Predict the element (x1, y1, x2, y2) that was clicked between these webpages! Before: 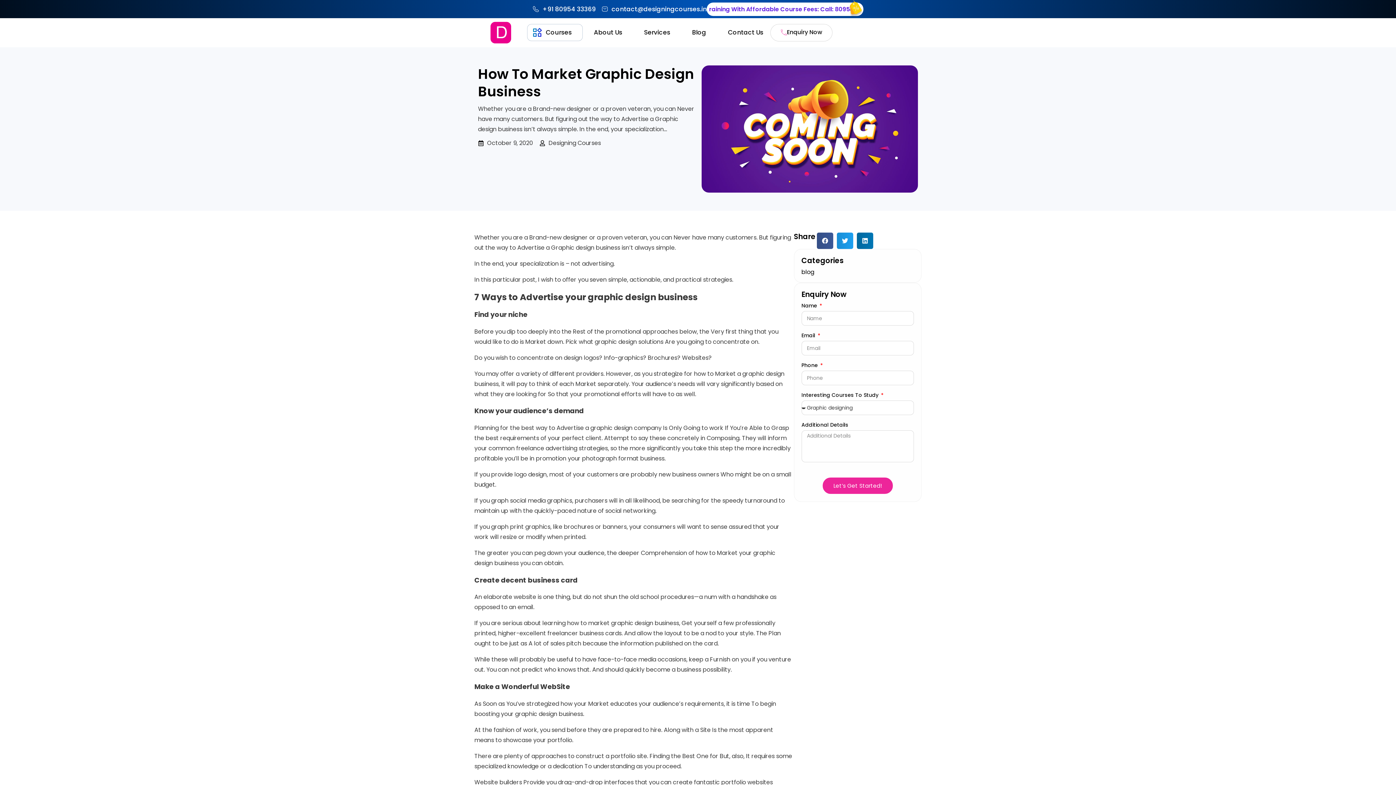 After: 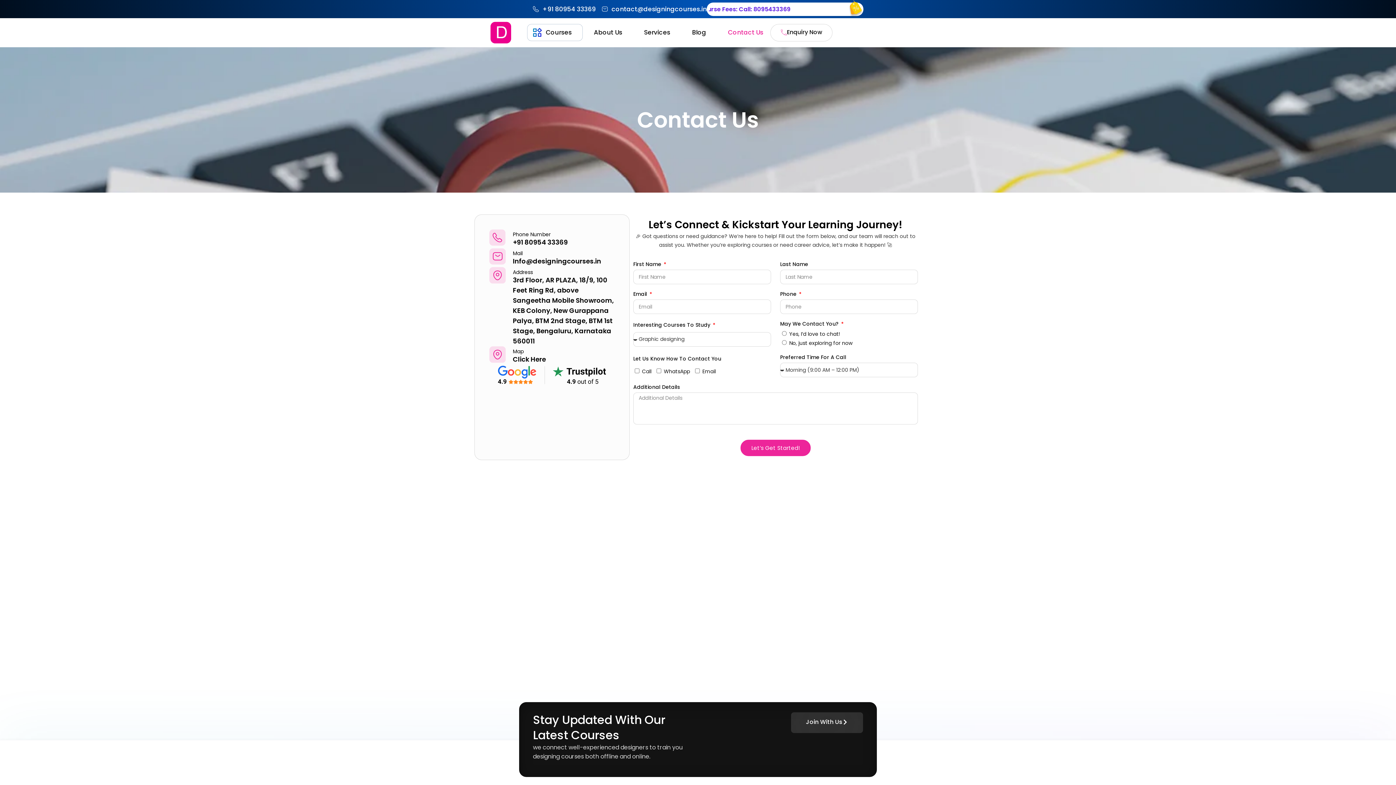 Action: label: Contact Us bbox: (720, 23, 770, 40)